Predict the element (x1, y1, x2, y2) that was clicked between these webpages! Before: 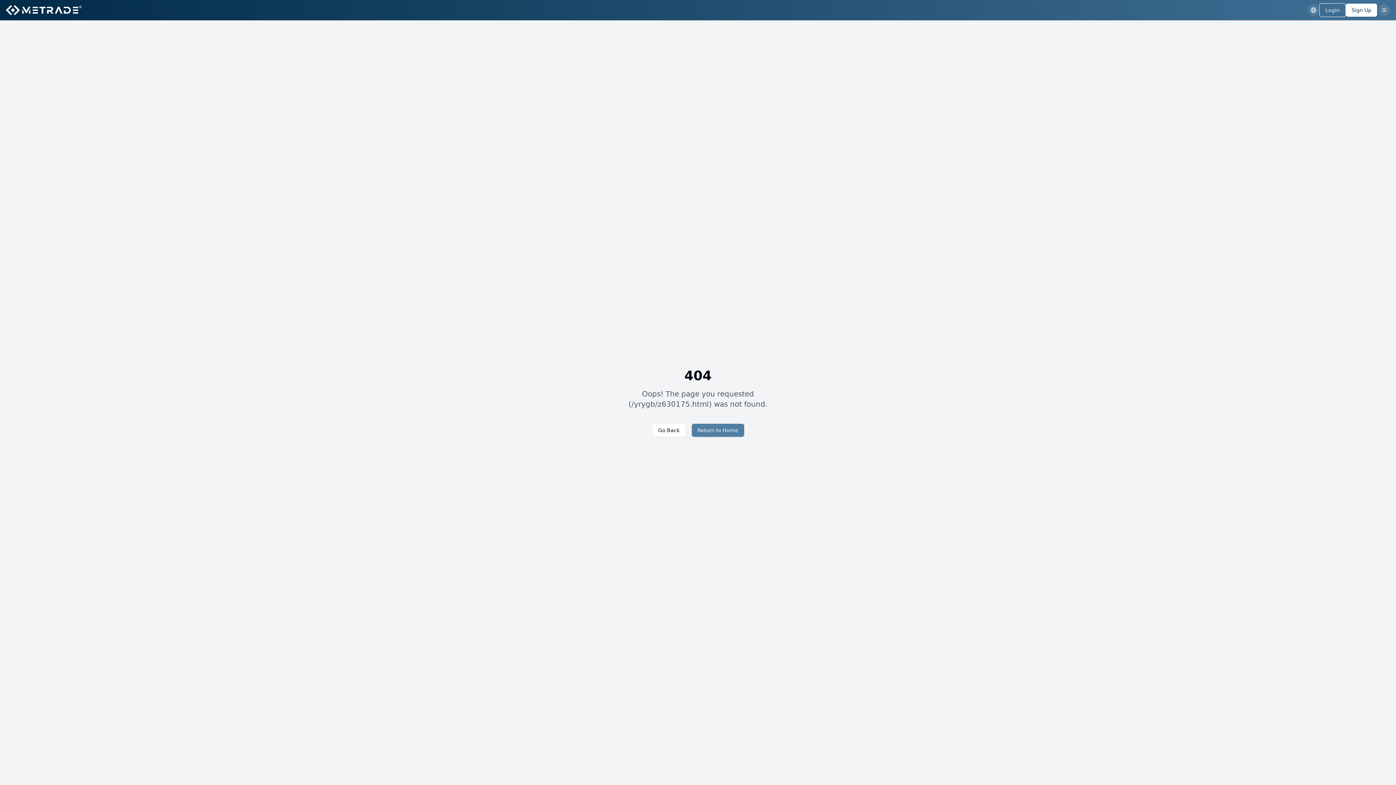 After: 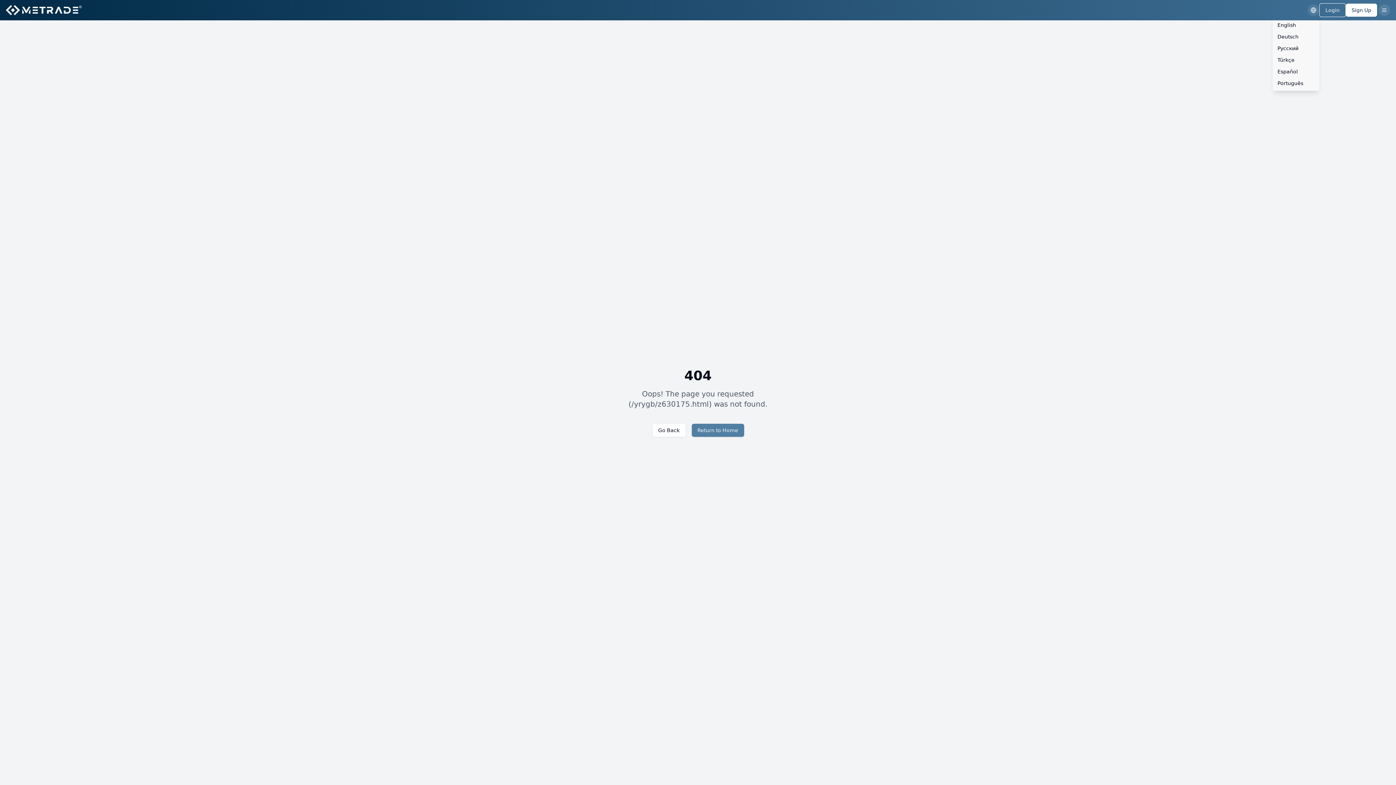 Action: bbox: (1308, 4, 1319, 16)